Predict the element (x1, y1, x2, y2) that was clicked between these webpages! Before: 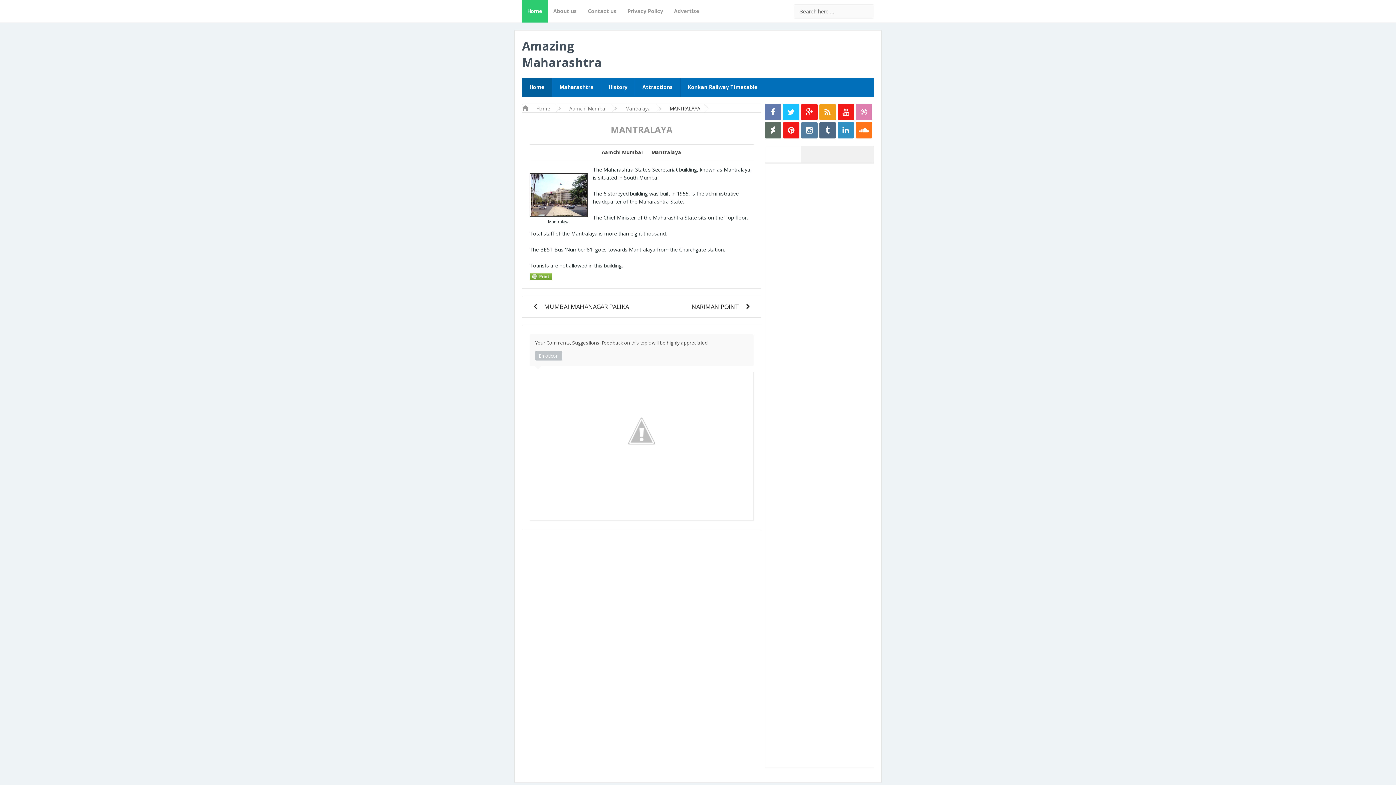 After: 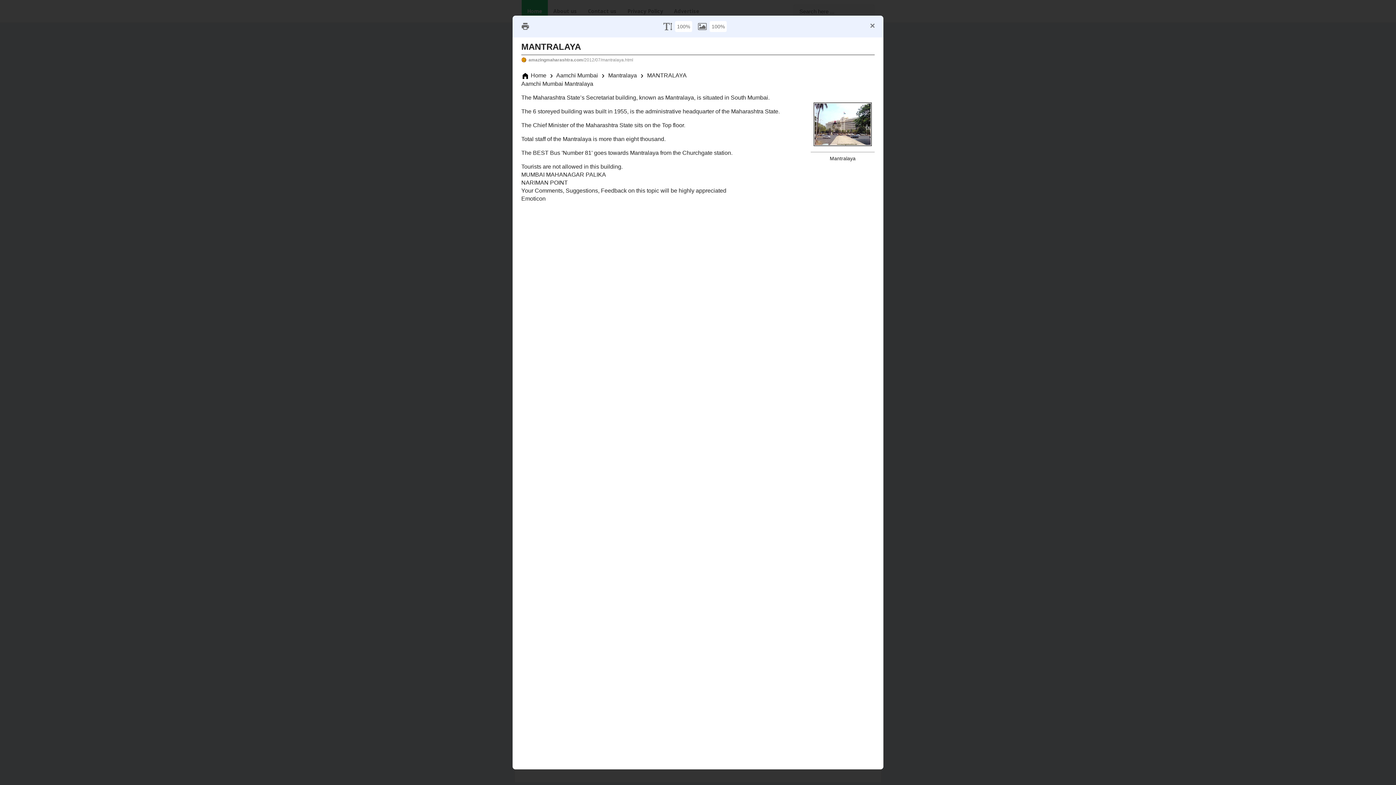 Action: bbox: (529, 272, 751, 280)